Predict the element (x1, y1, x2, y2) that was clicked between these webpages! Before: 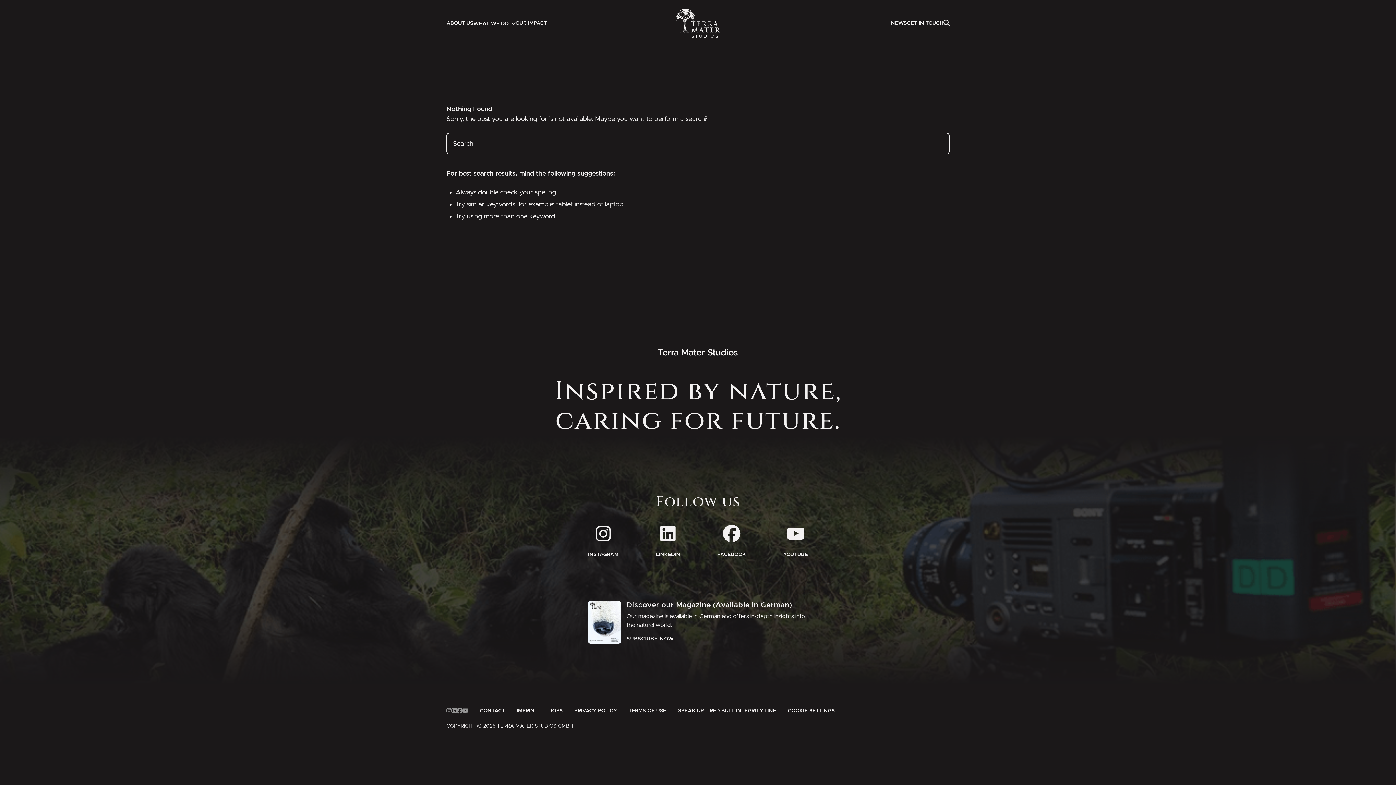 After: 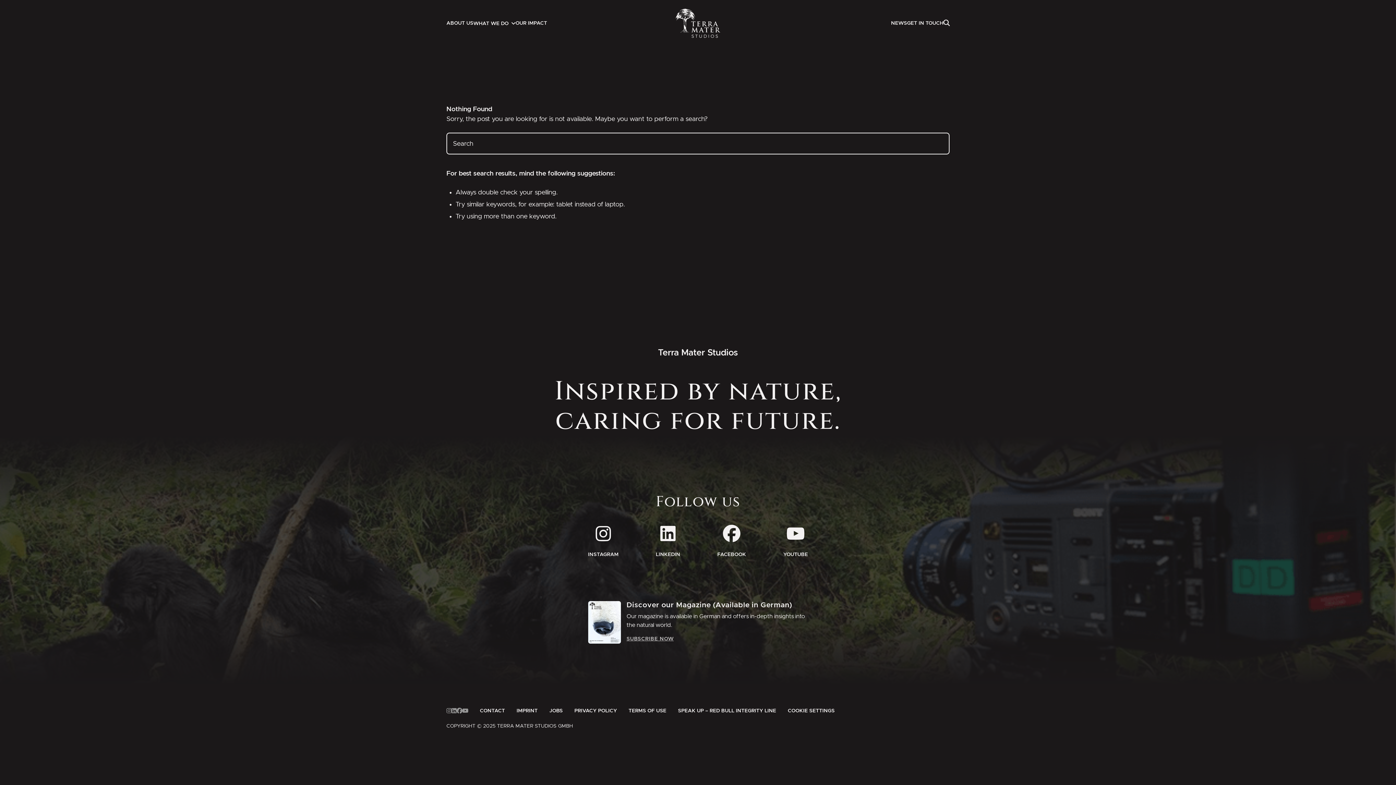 Action: label: SUBSCRIBE NOW bbox: (626, 635, 673, 642)